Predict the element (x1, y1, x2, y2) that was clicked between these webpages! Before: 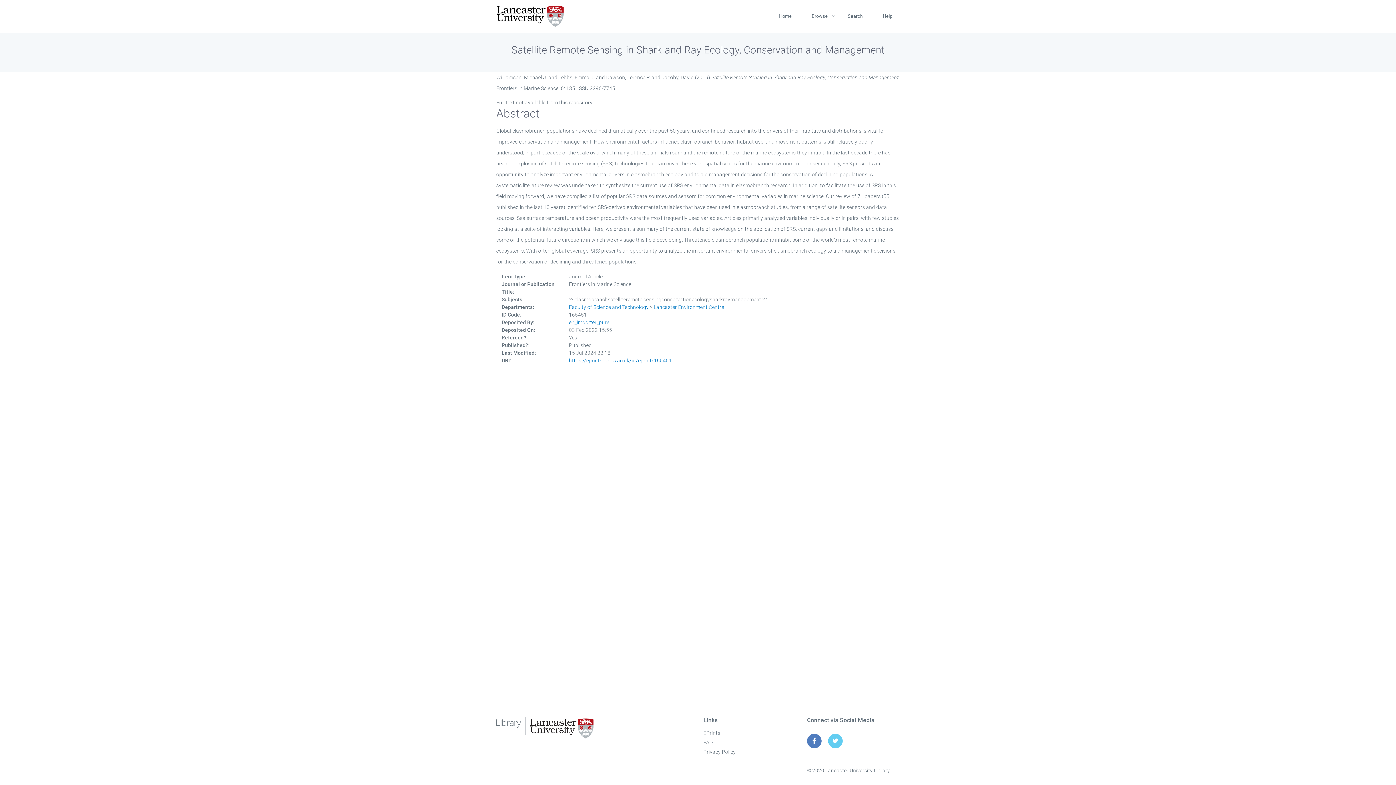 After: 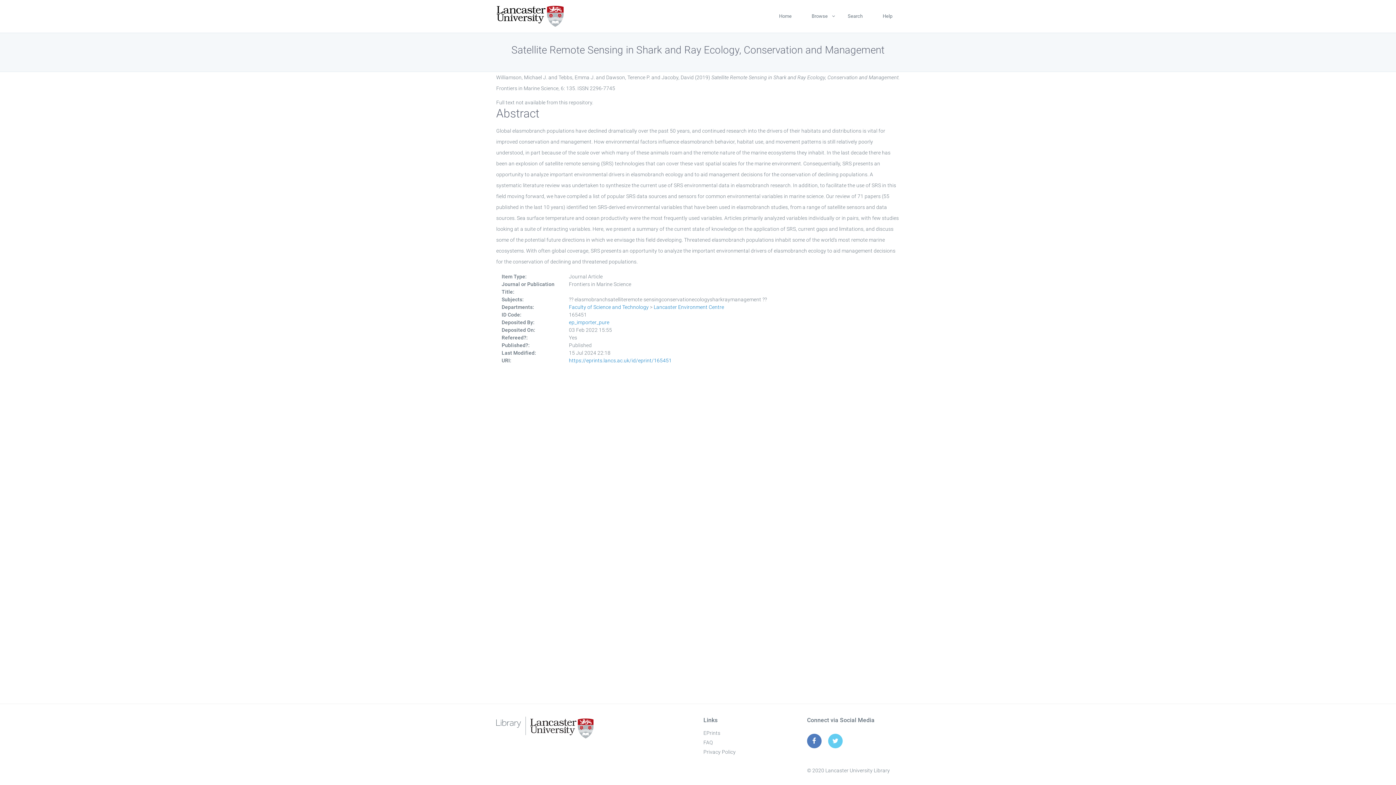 Action: label: https://eprints.lancs.ac.uk/id/eprint/165451 bbox: (569, 357, 671, 363)